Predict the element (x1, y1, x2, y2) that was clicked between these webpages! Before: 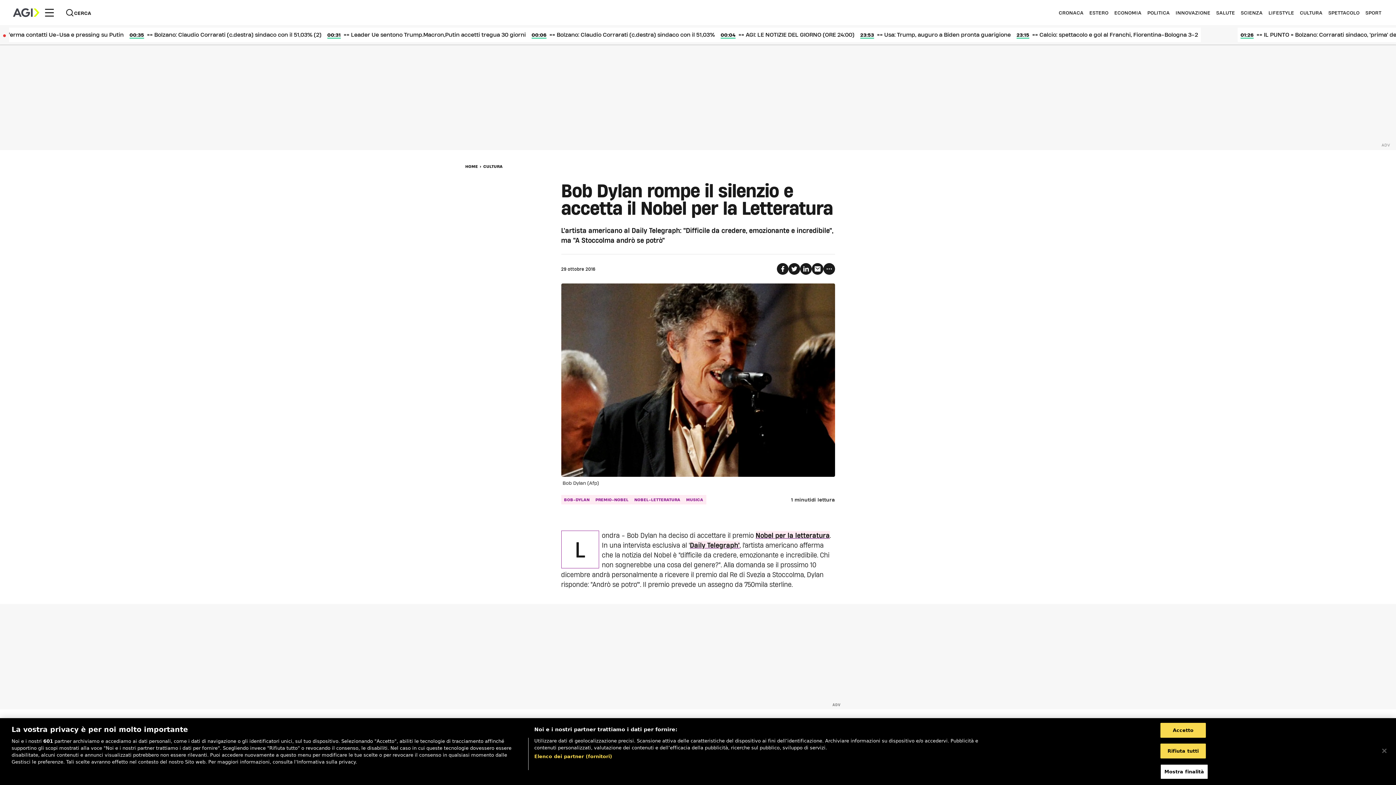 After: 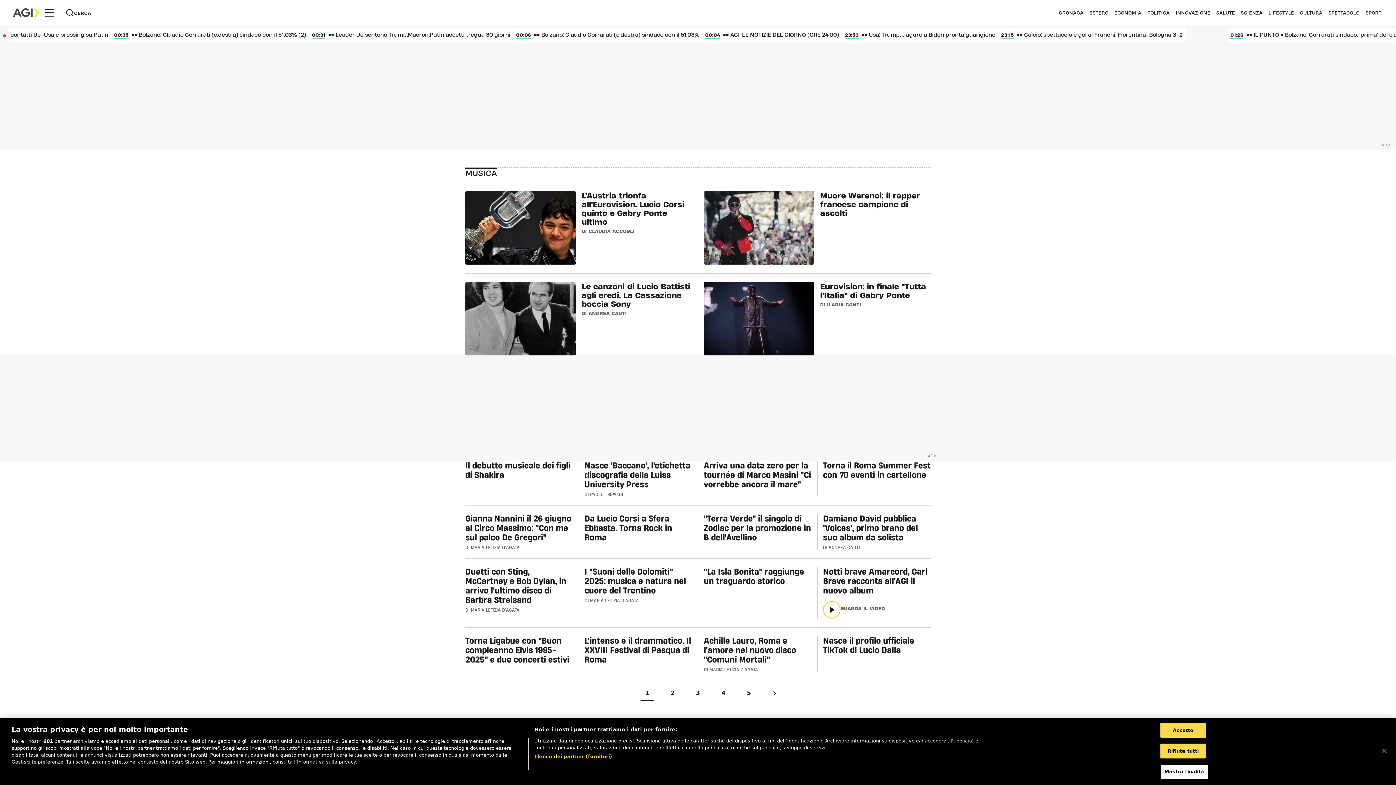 Action: bbox: (683, 495, 706, 504) label: MUSICA